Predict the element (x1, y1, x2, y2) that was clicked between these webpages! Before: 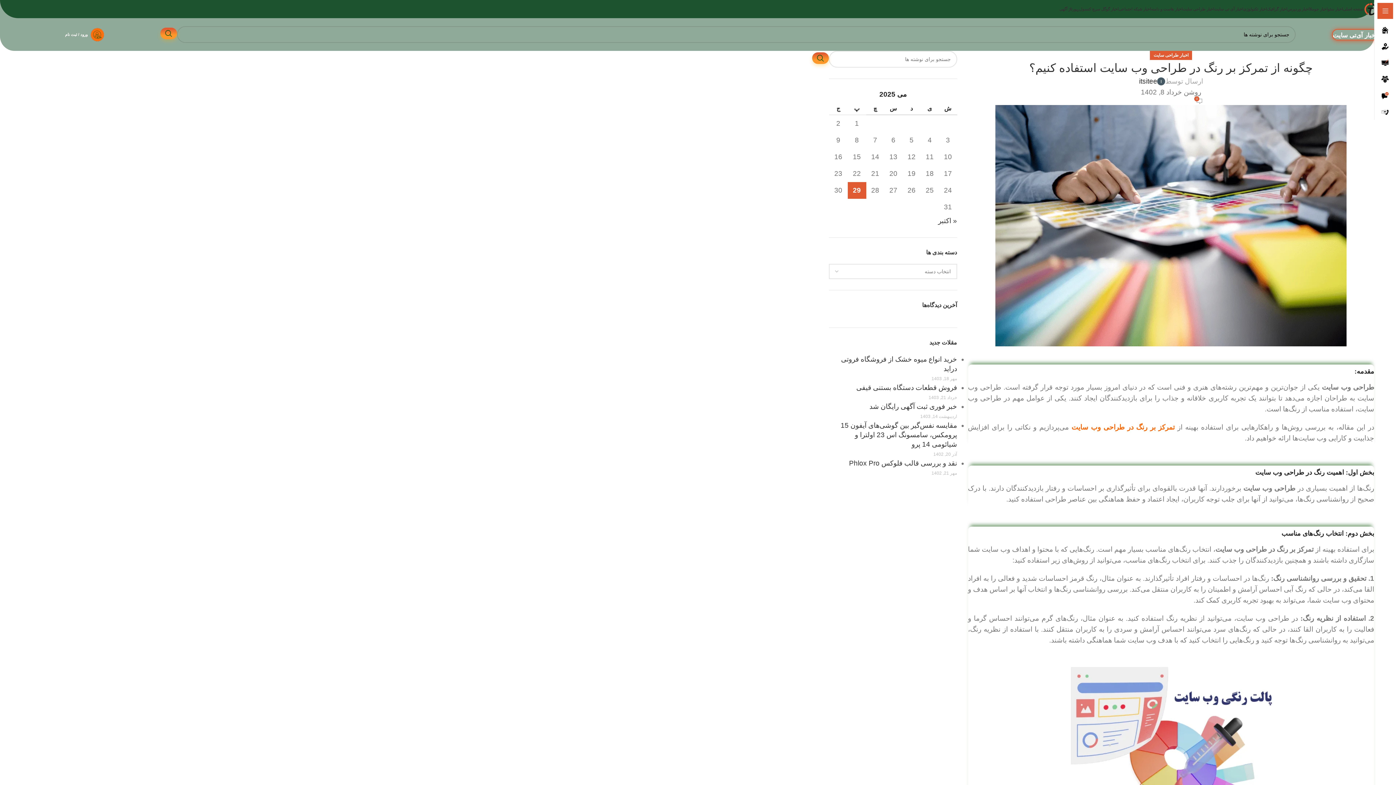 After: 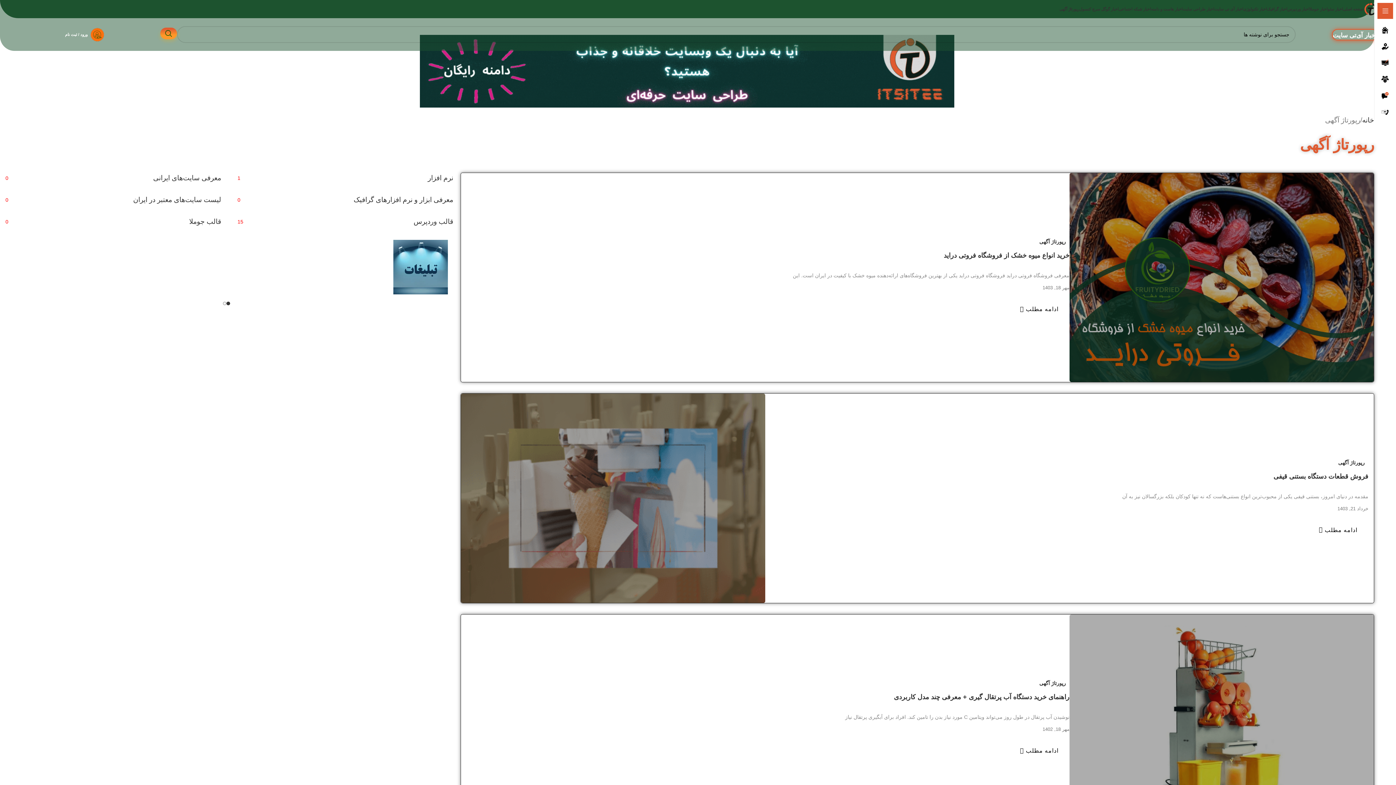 Action: bbox: (1059, 1, 1079, 16) label: رپورتاژ آگهی